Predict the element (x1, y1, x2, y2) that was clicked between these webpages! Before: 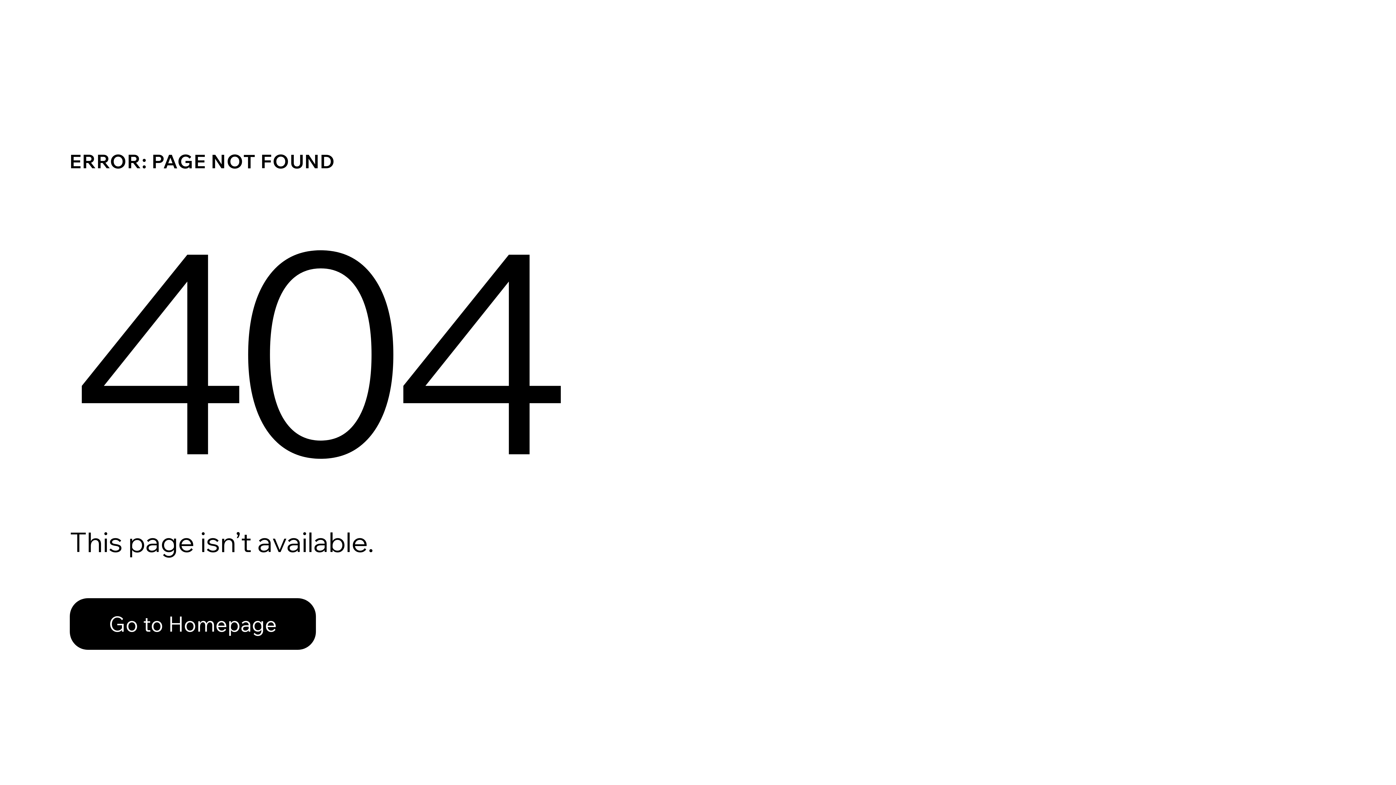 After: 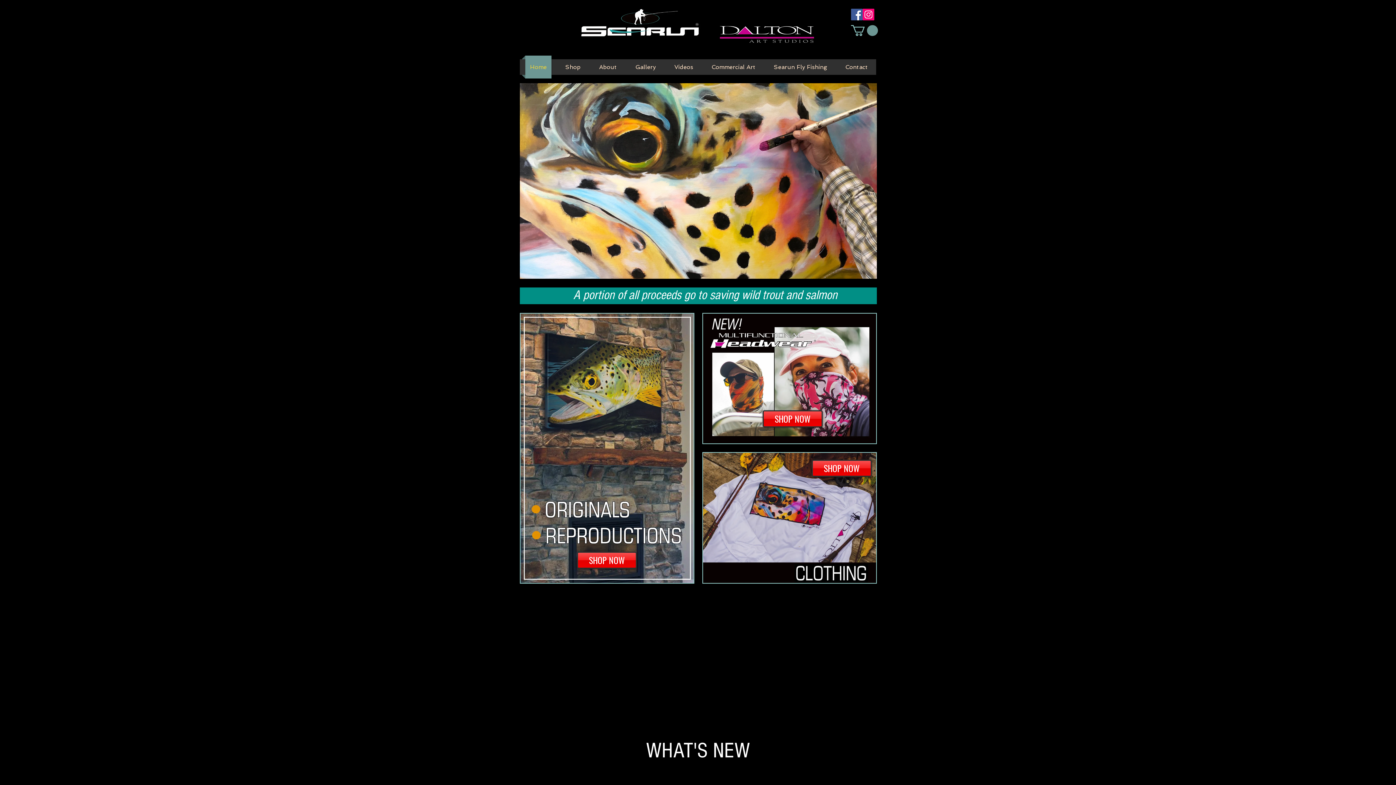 Action: bbox: (69, 598, 316, 650) label: Go to Homepage